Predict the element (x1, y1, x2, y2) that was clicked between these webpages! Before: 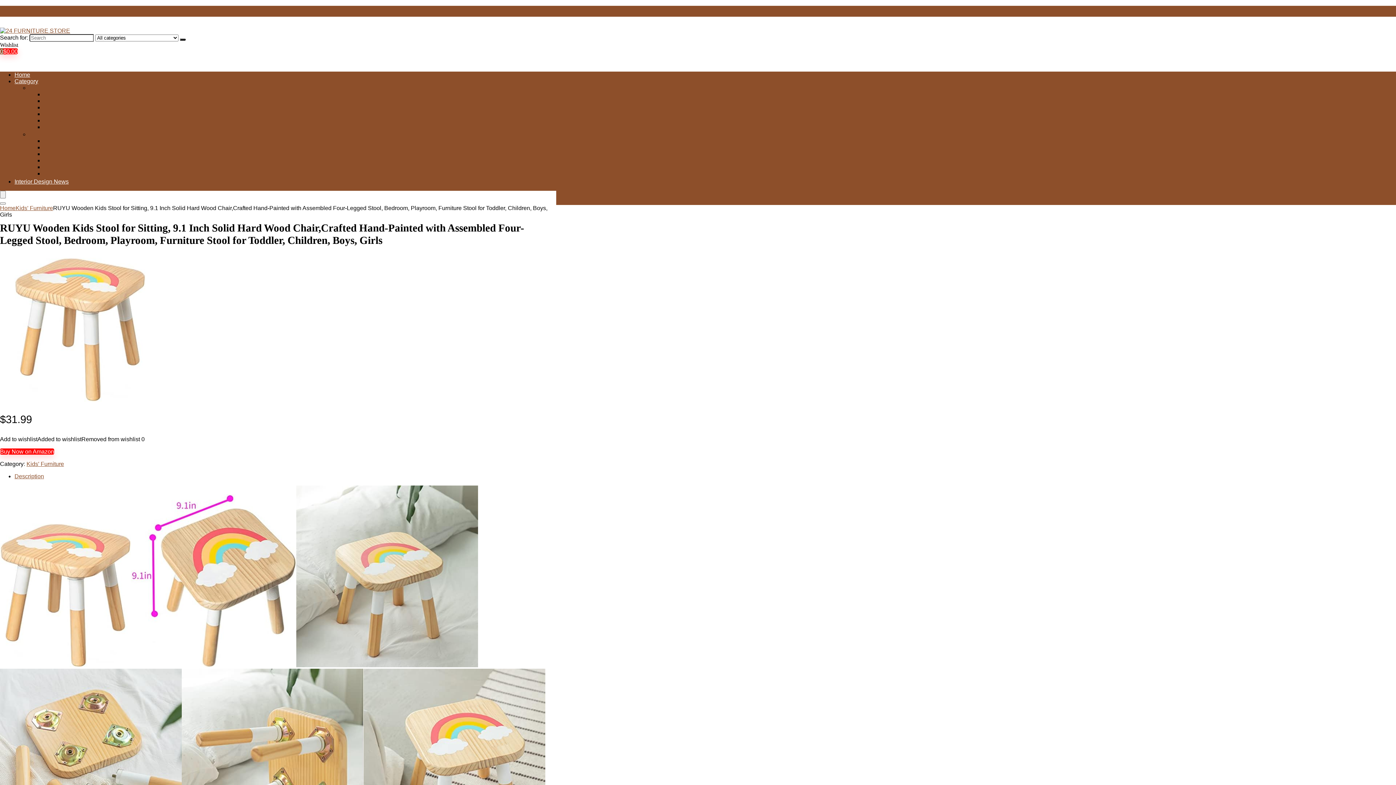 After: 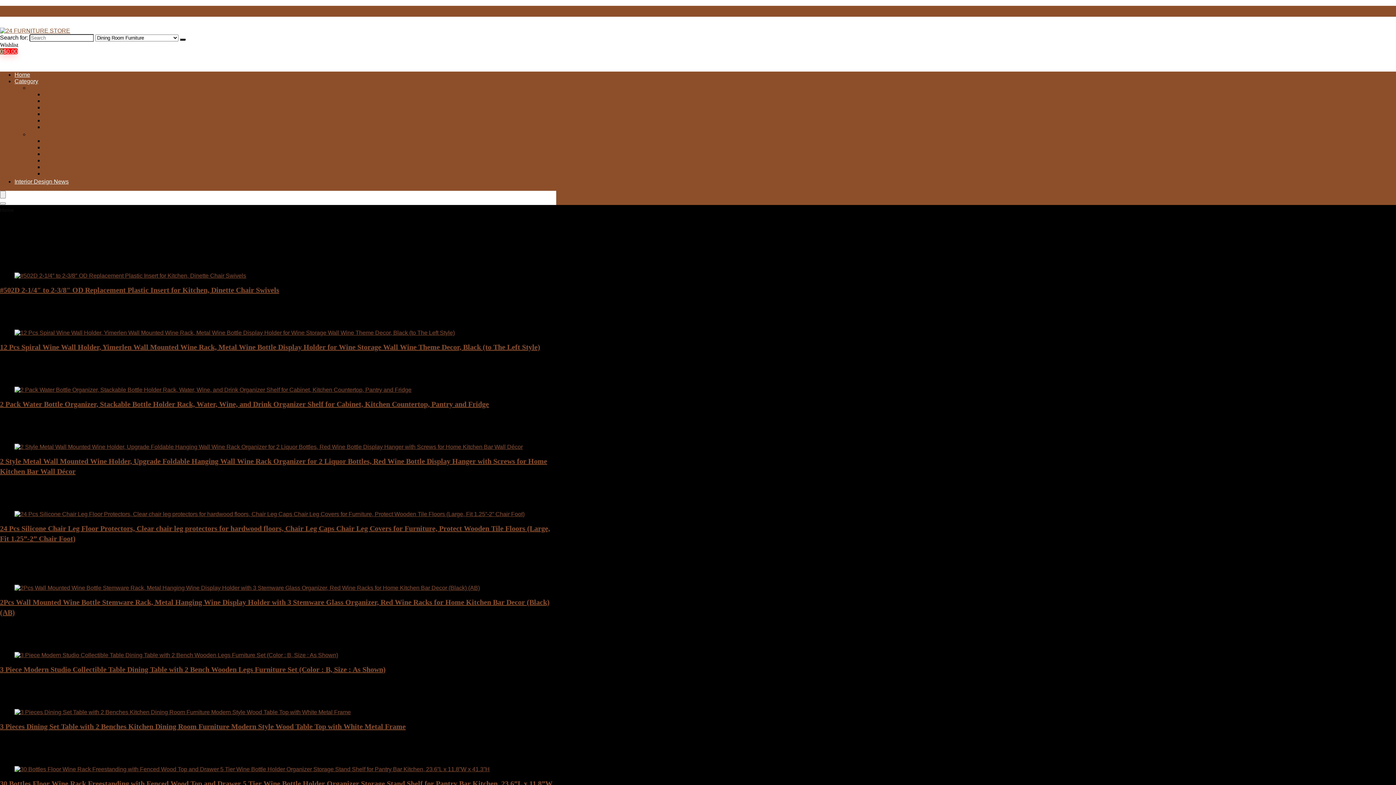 Action: label: Dining Room Furniture bbox: (43, 110, 102, 117)